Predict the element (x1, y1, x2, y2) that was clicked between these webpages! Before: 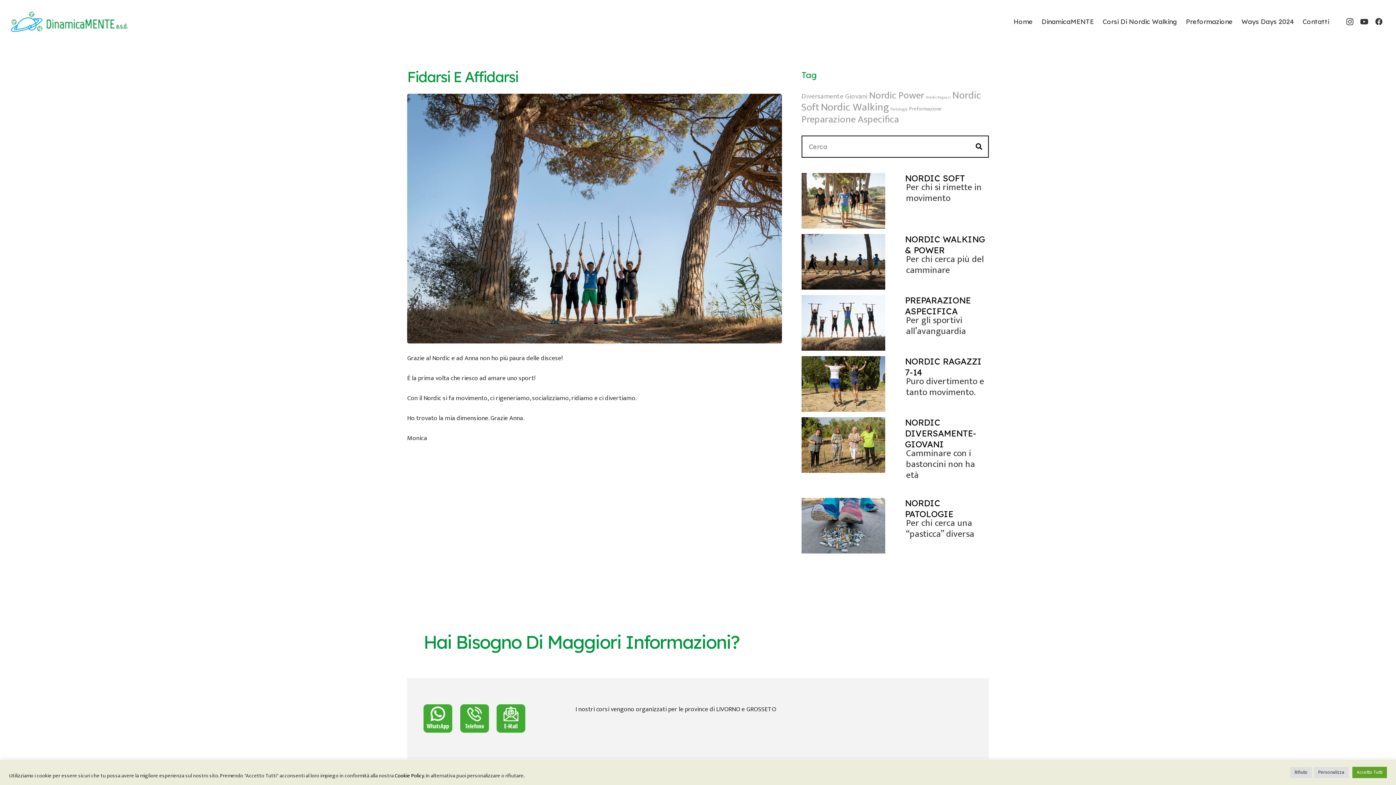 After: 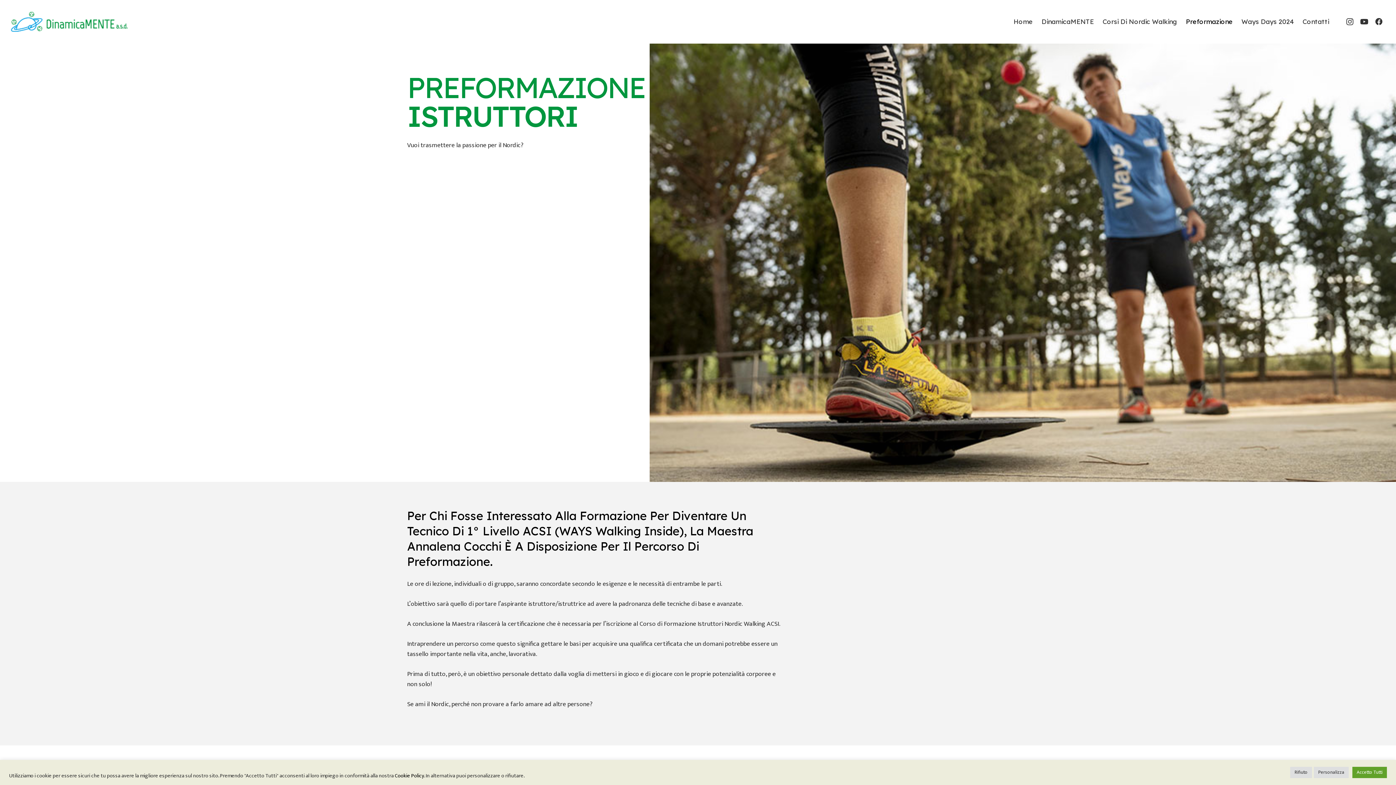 Action: label: Preformazione bbox: (1181, 0, 1237, 43)